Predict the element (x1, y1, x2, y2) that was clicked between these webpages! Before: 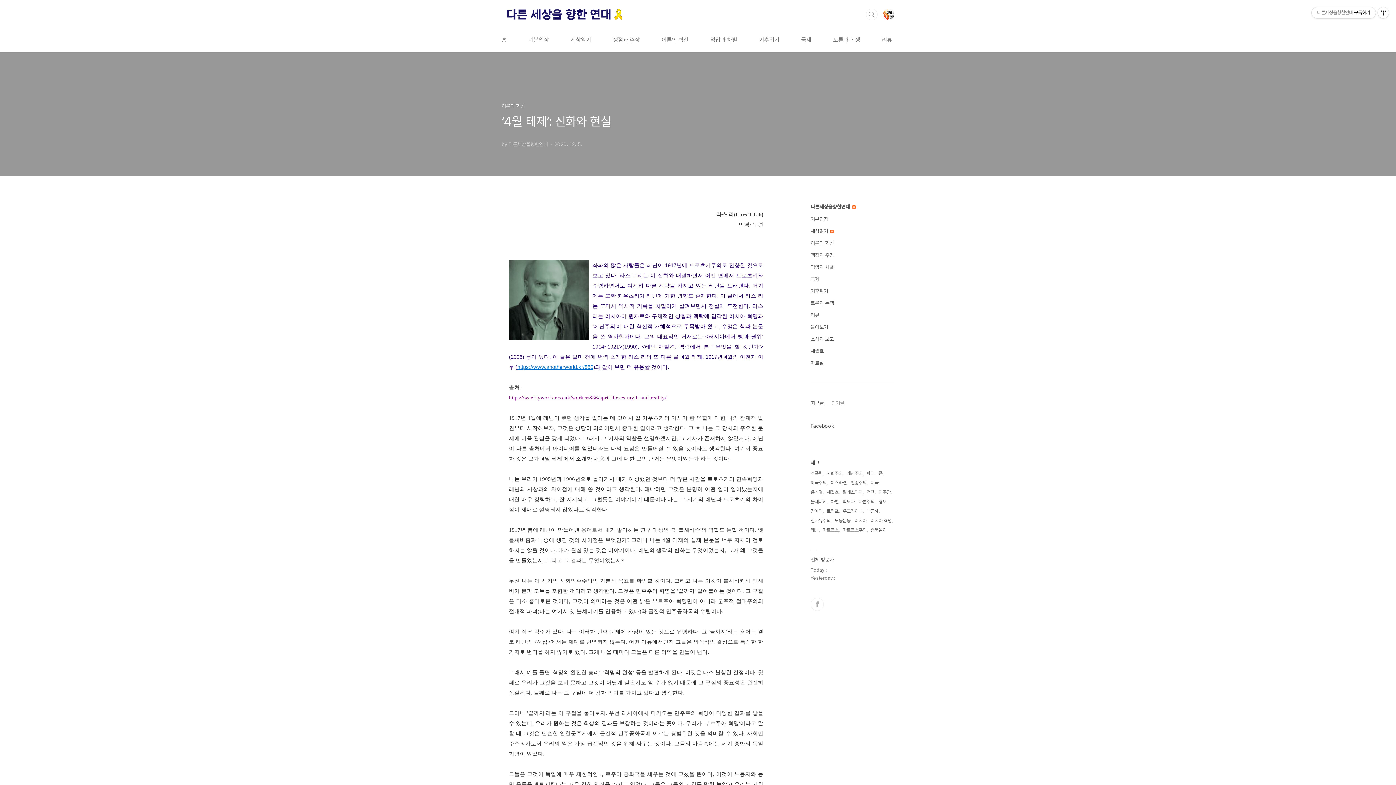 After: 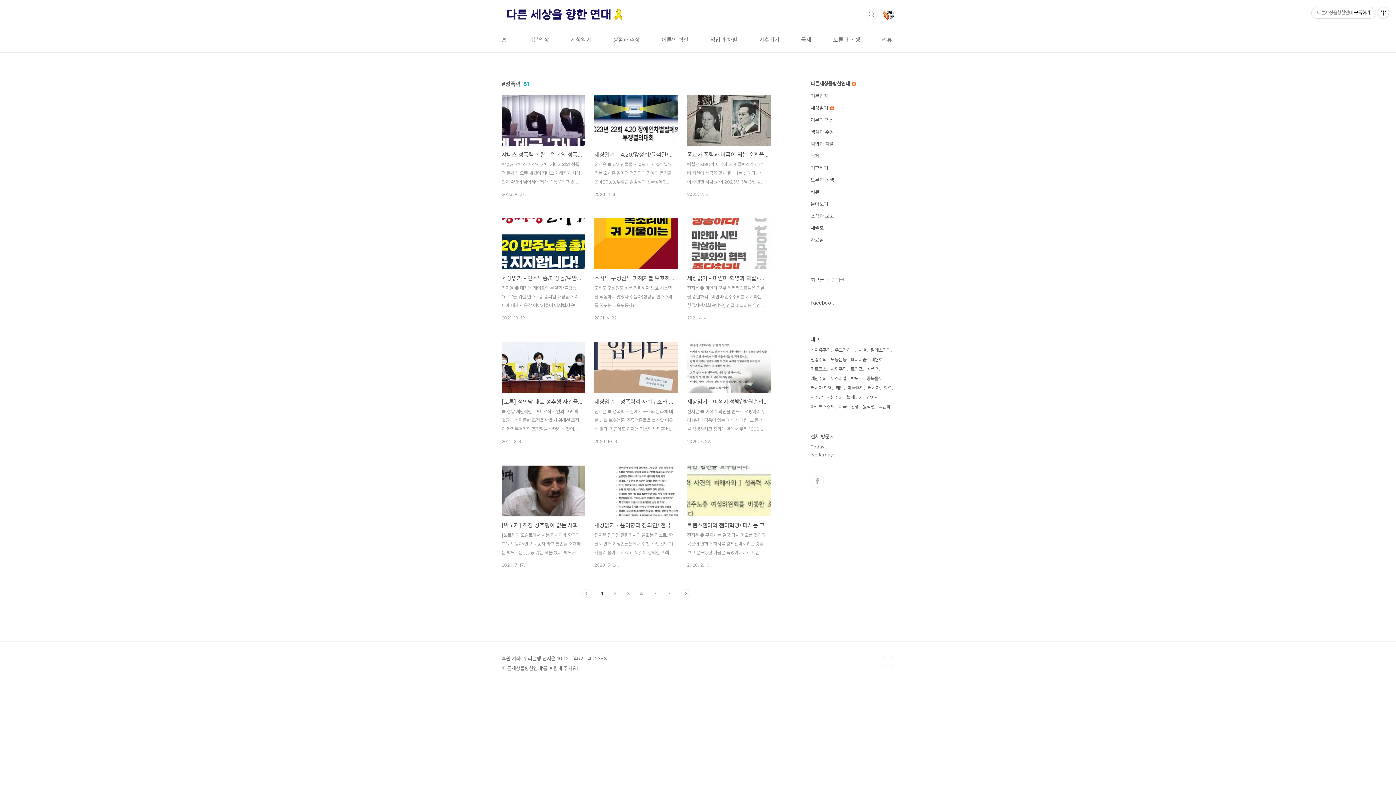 Action: bbox: (810, 469, 824, 478) label: 성폭력